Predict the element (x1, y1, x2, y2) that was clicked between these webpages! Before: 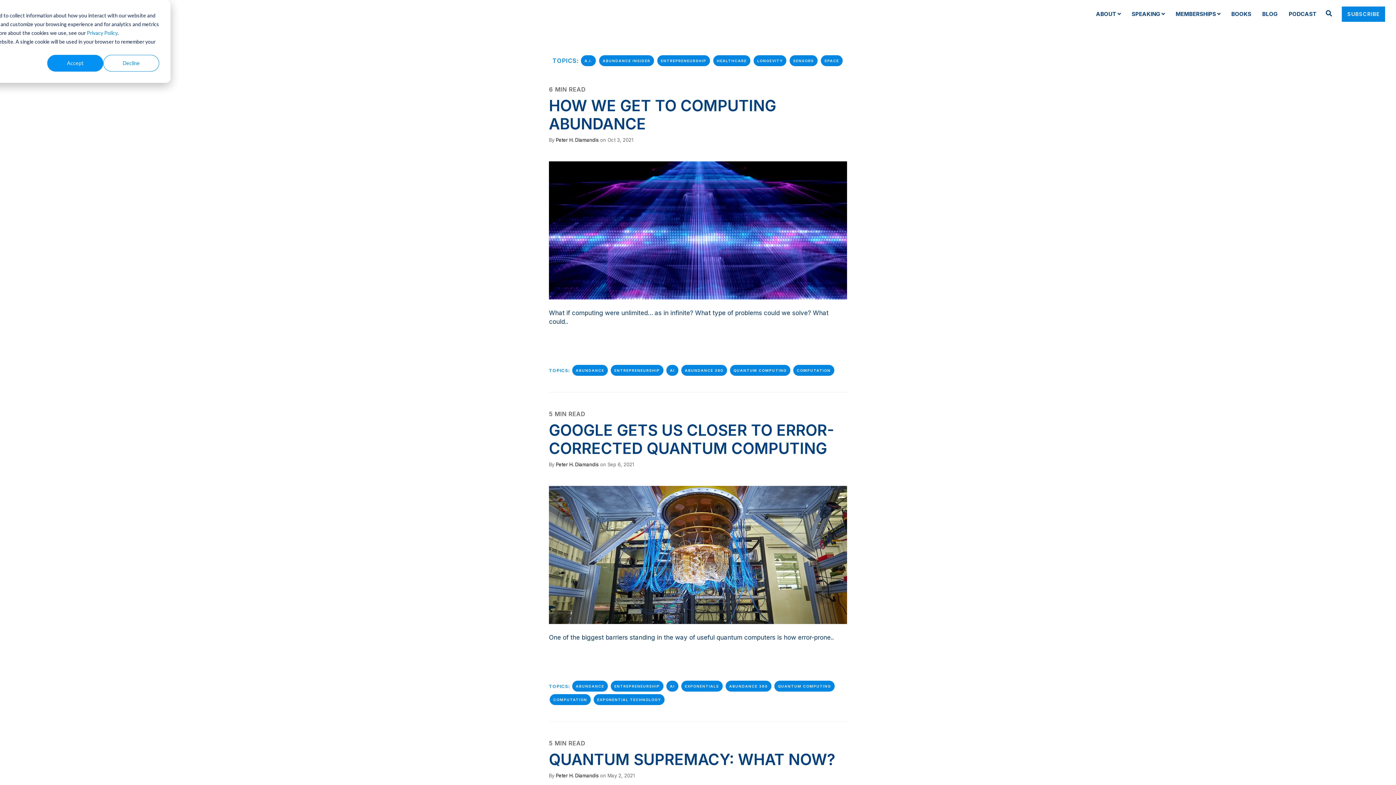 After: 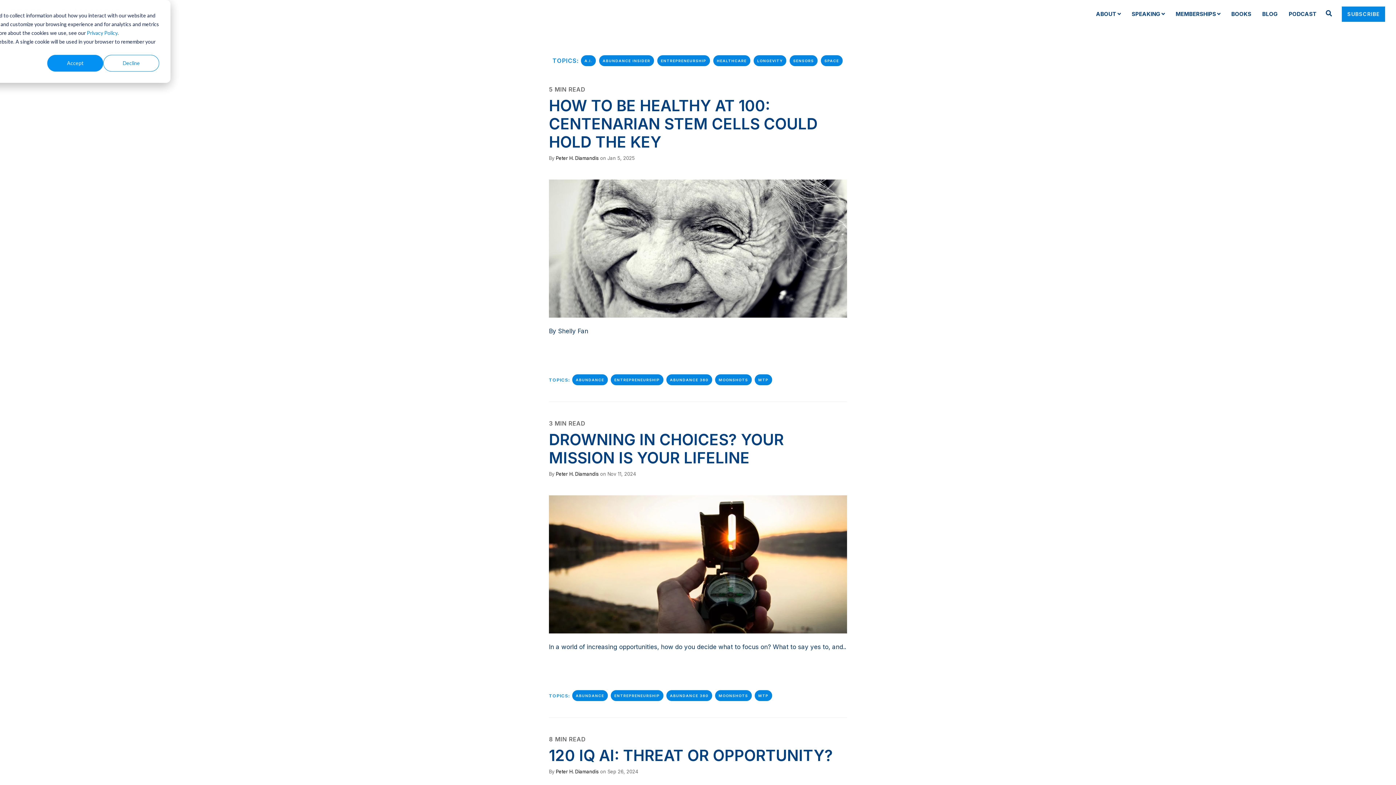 Action: bbox: (610, 681, 663, 692) label: ENTREPRENEURSHIP